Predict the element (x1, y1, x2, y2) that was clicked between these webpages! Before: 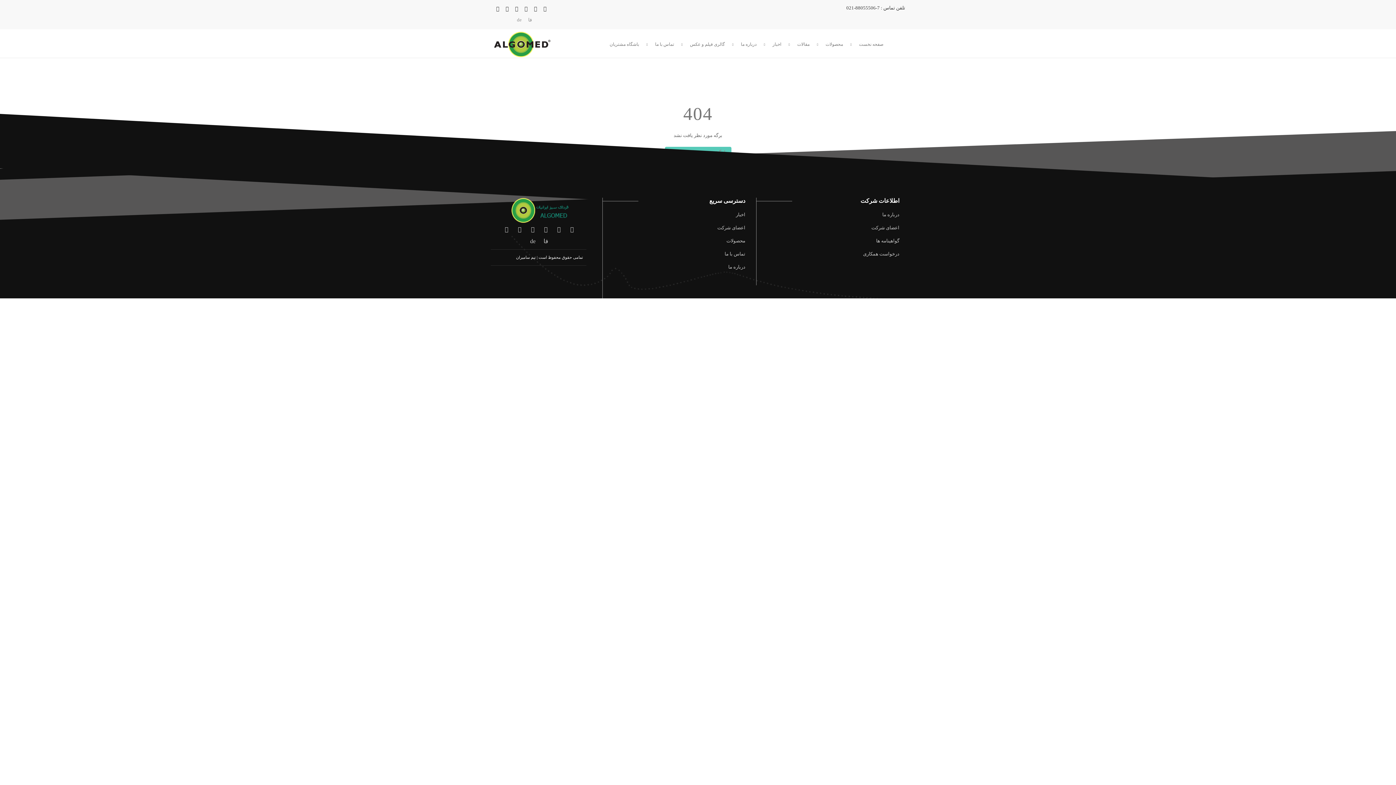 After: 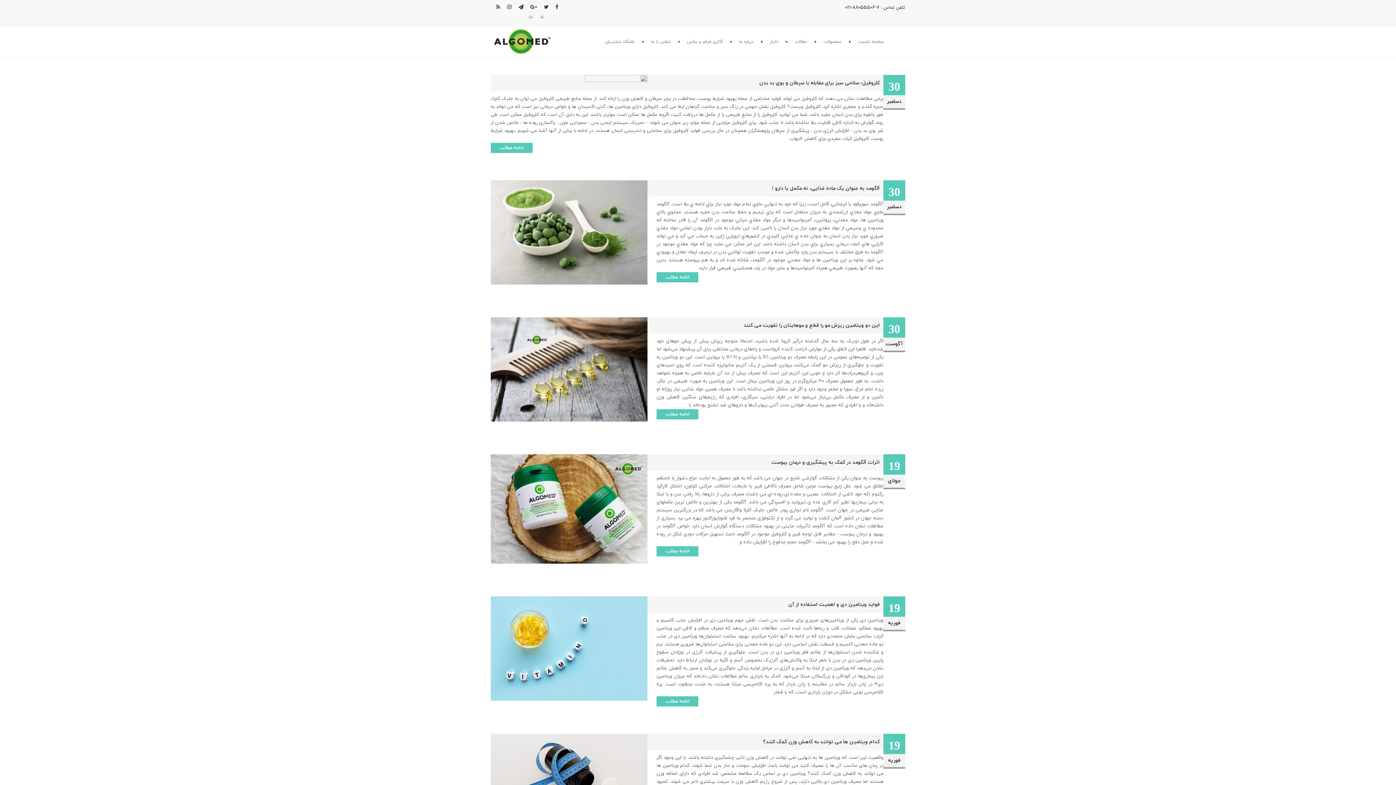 Action: label: اخبار bbox: (736, 212, 745, 217)